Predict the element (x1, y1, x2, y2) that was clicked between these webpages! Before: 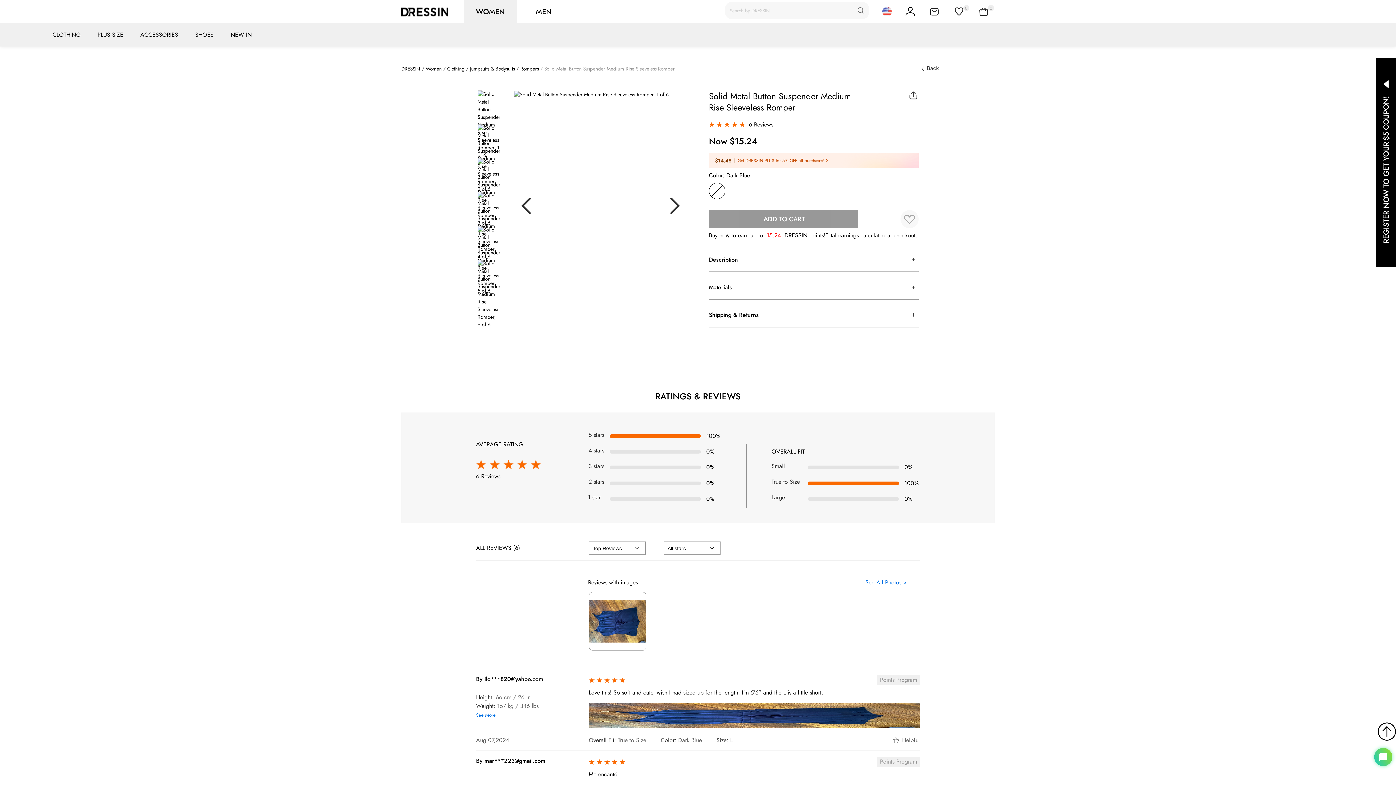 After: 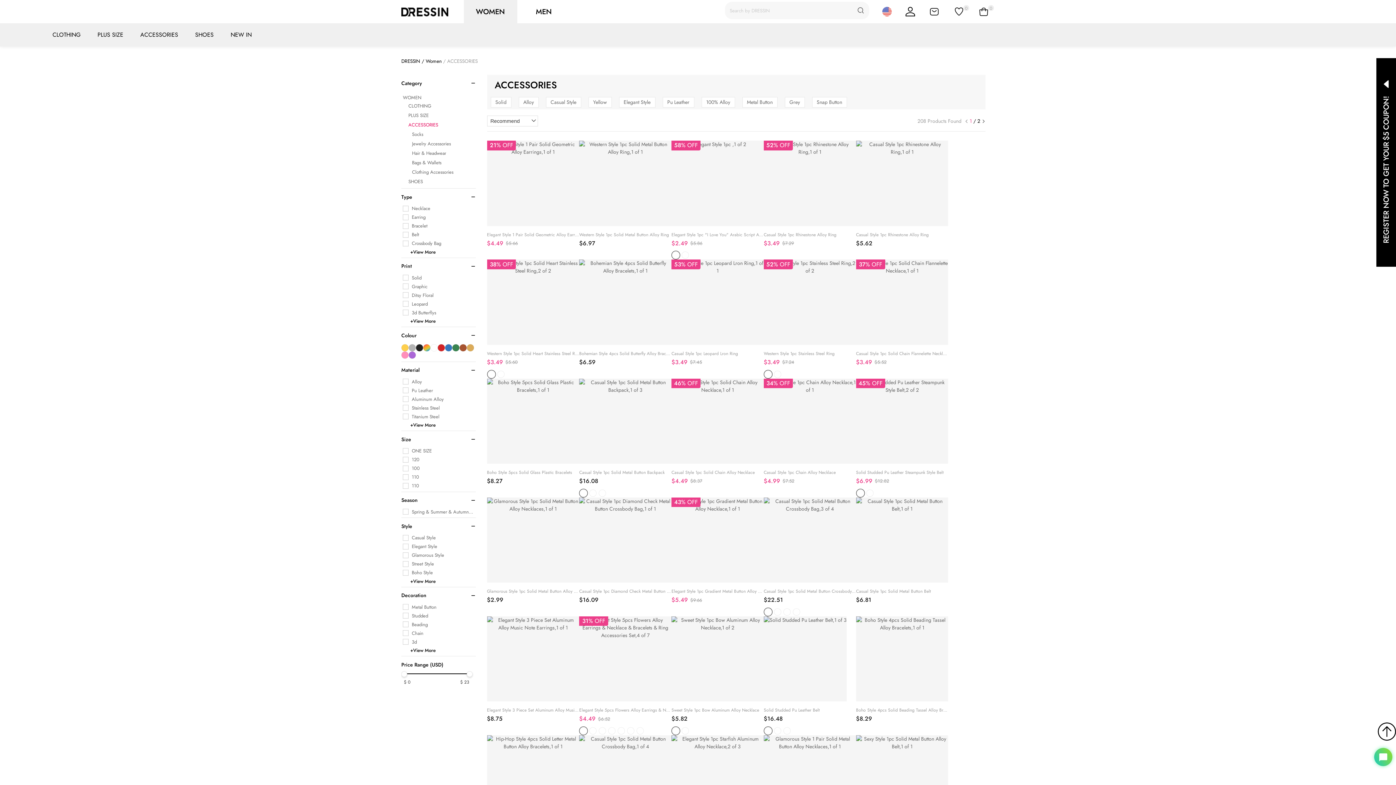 Action: label: ACCESSORIES bbox: (140, 30, 178, 38)